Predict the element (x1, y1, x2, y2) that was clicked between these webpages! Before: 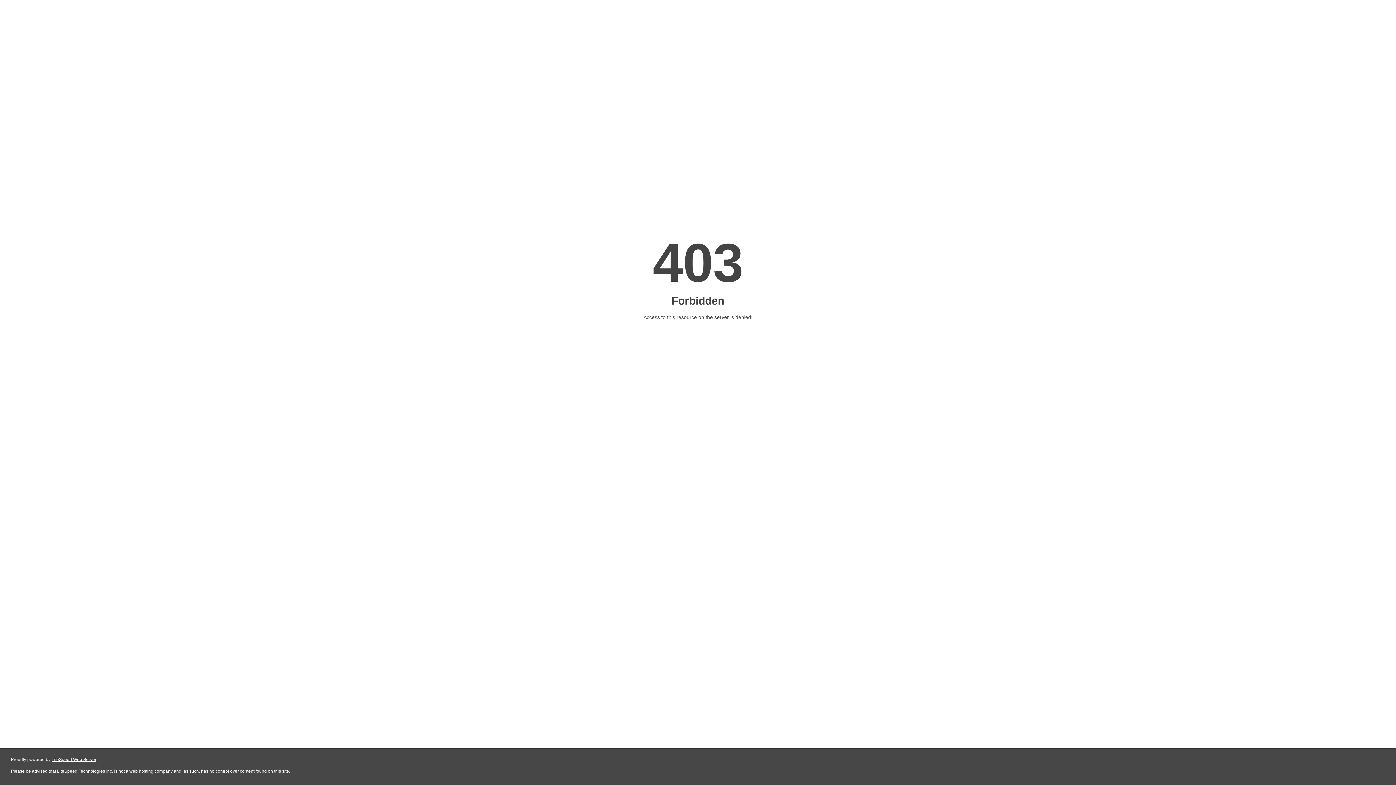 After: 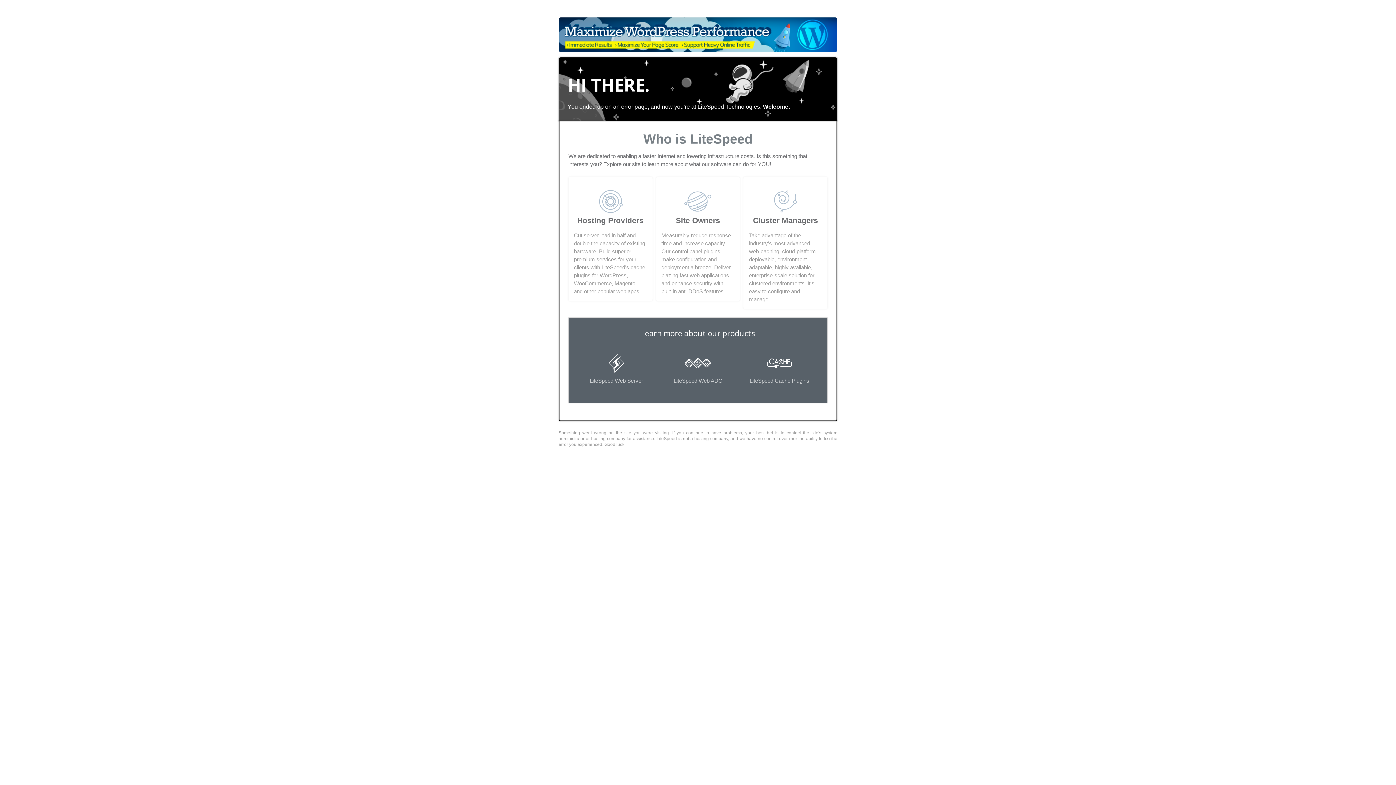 Action: bbox: (51, 757, 96, 762) label: LiteSpeed Web Server